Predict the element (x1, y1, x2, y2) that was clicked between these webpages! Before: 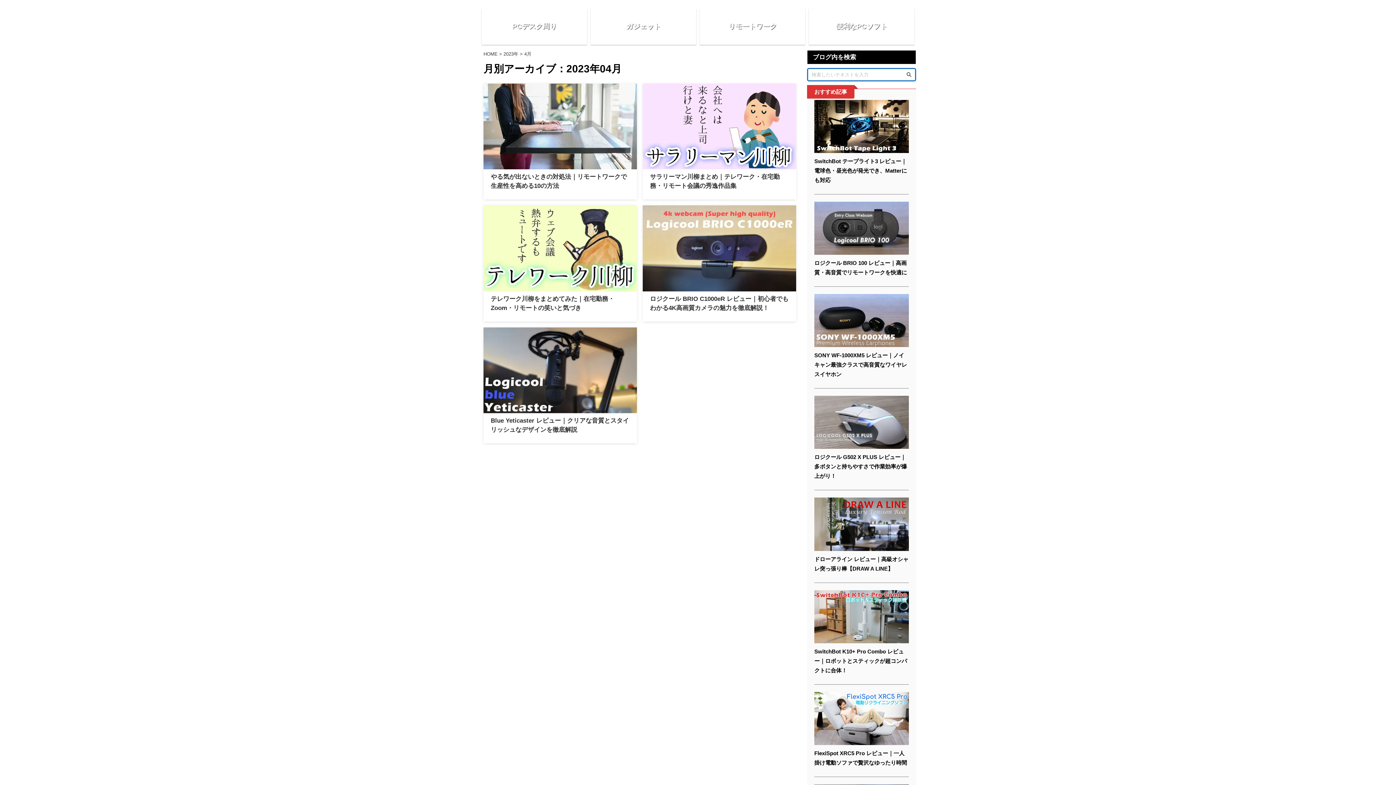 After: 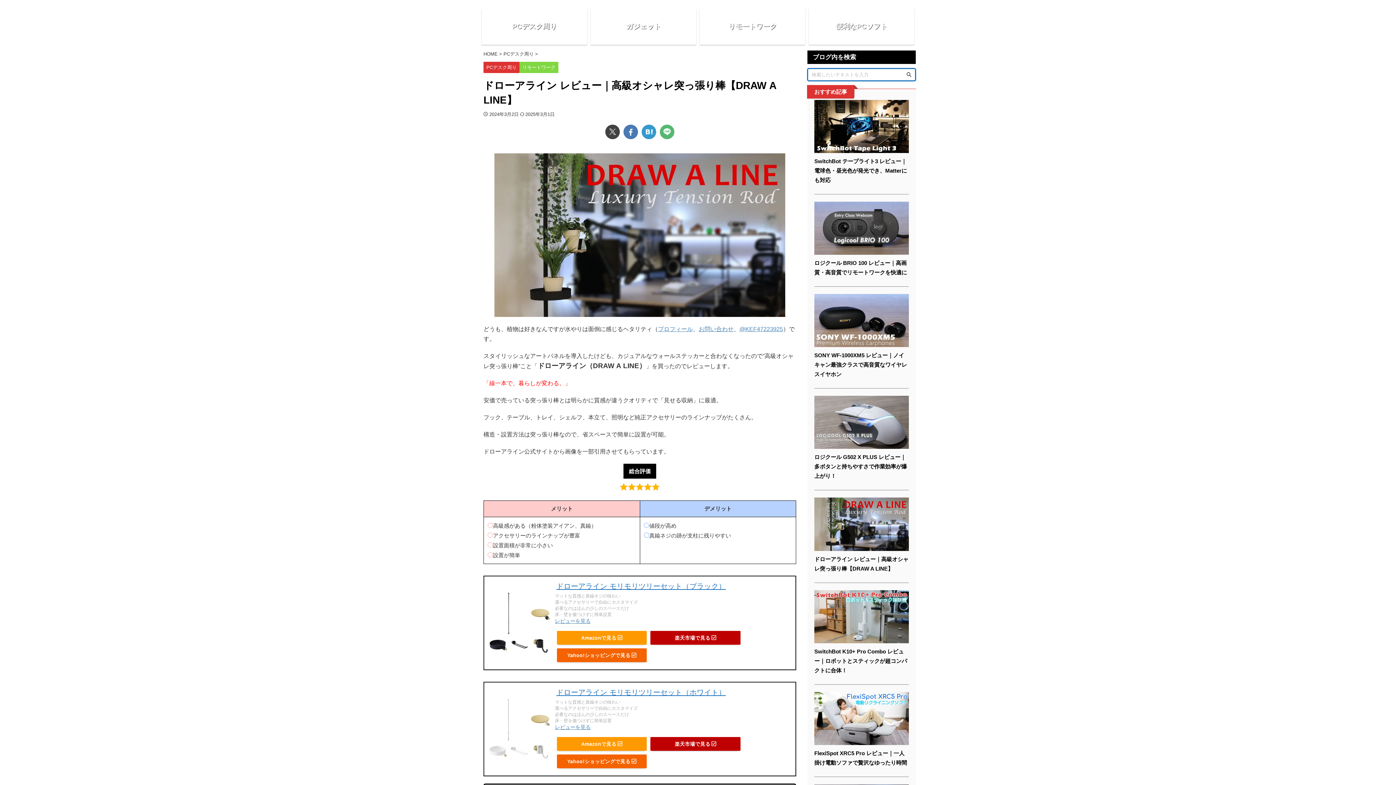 Action: bbox: (814, 544, 909, 550)